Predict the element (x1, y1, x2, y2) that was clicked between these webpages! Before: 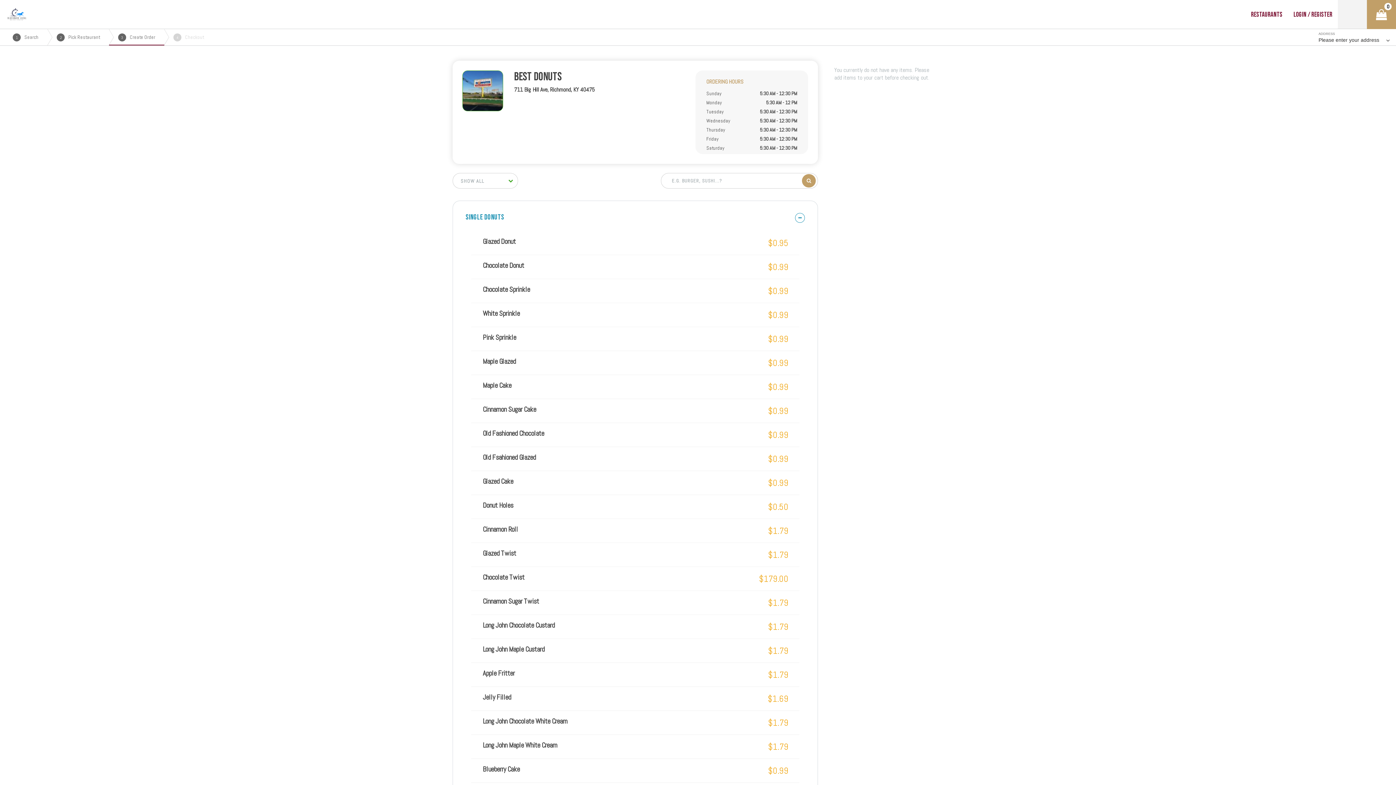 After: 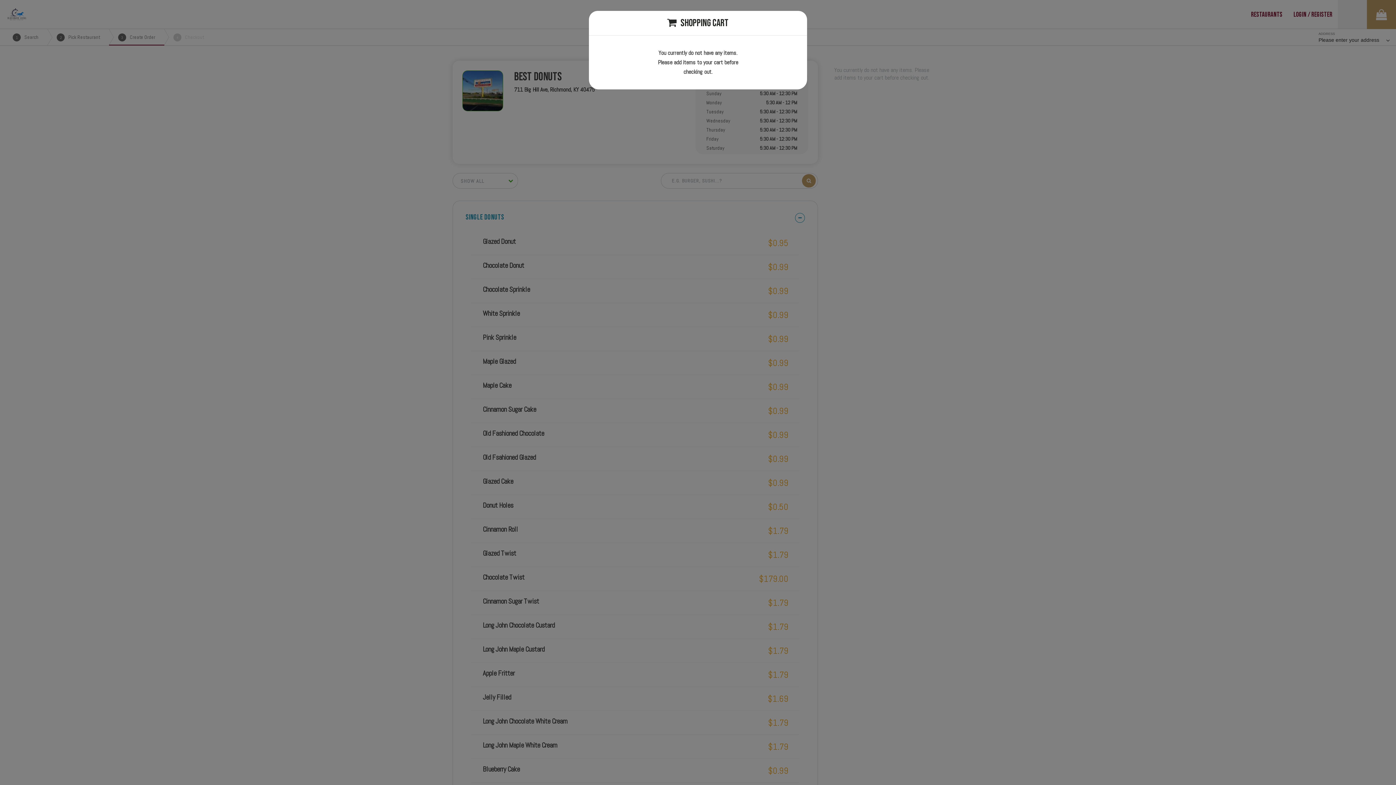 Action: label: 0 bbox: (1367, 0, 1396, 29)